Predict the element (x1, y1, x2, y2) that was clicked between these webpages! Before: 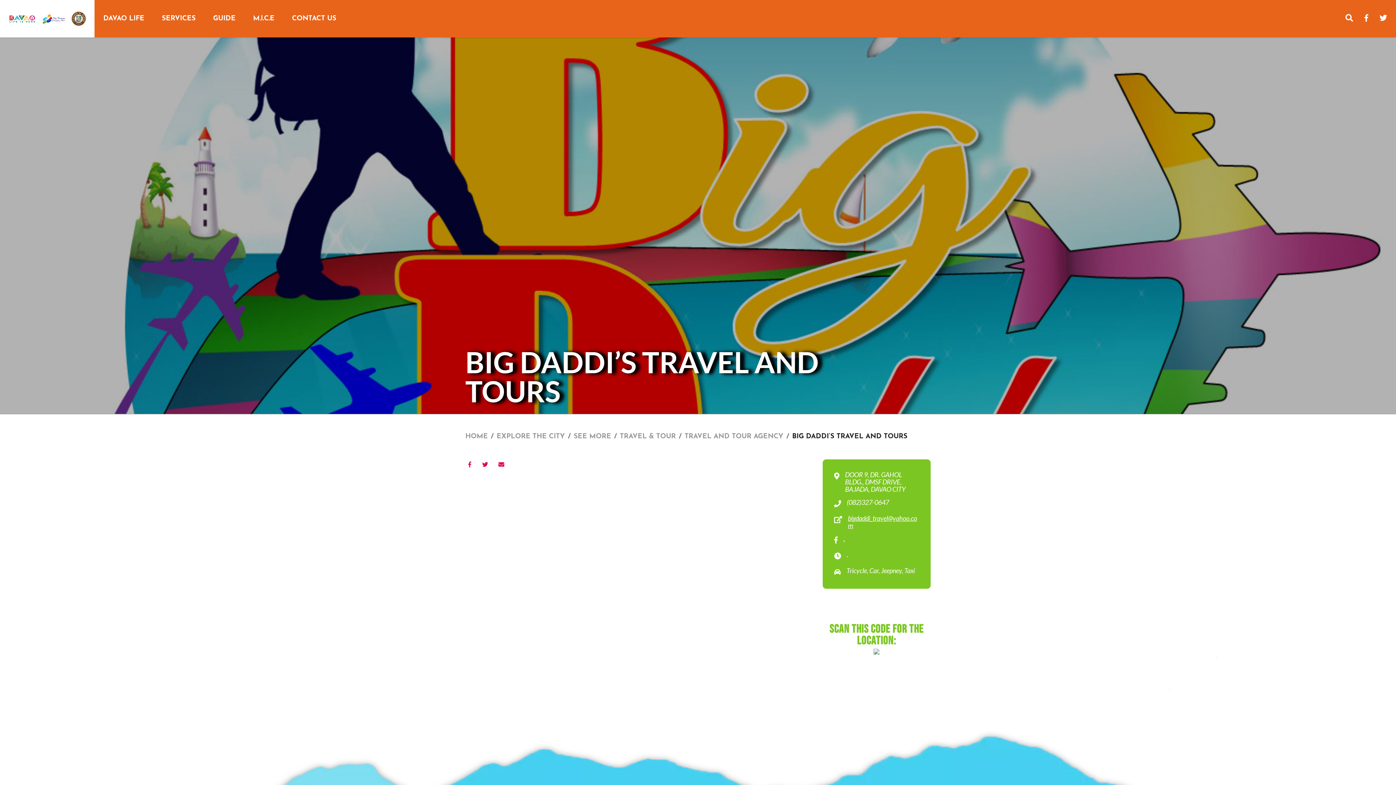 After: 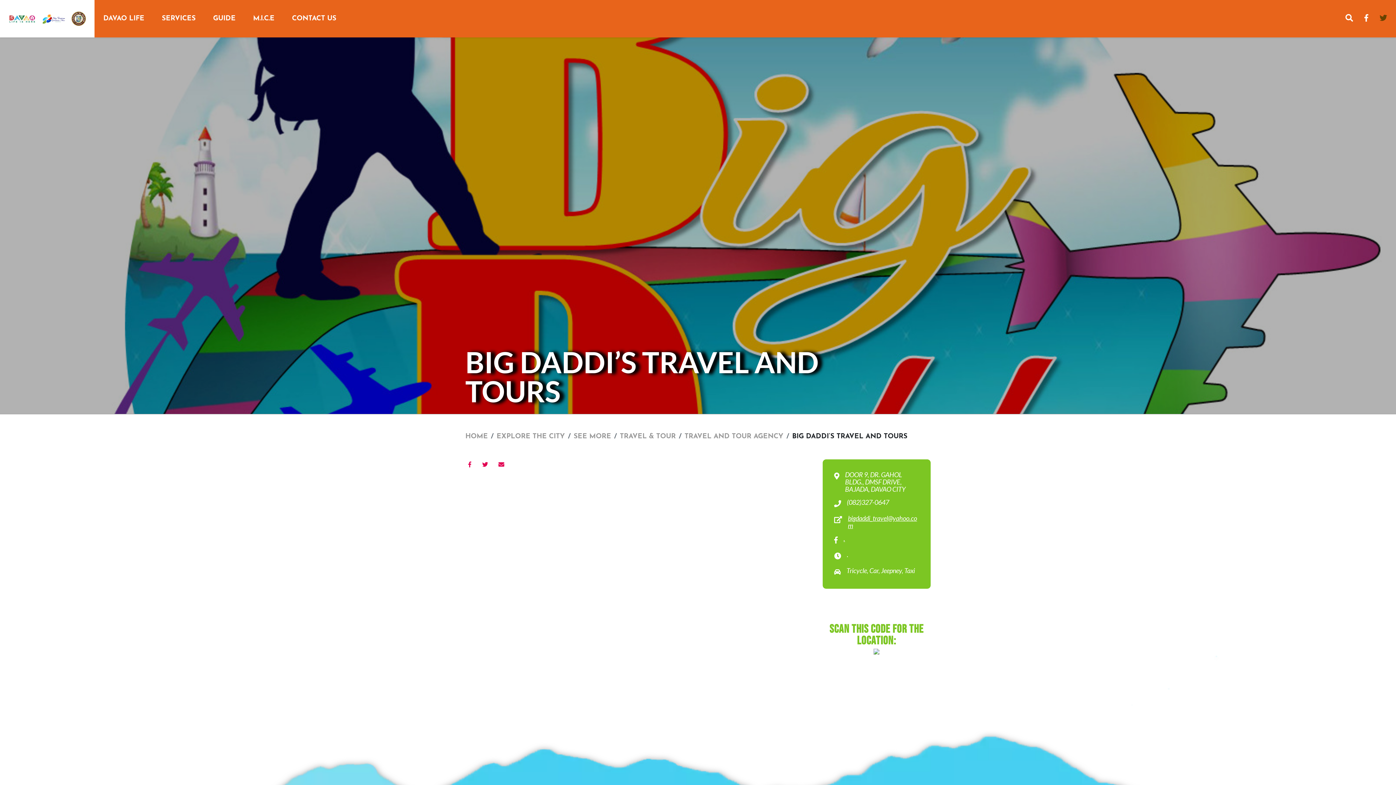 Action: bbox: (1380, 14, 1387, 22)